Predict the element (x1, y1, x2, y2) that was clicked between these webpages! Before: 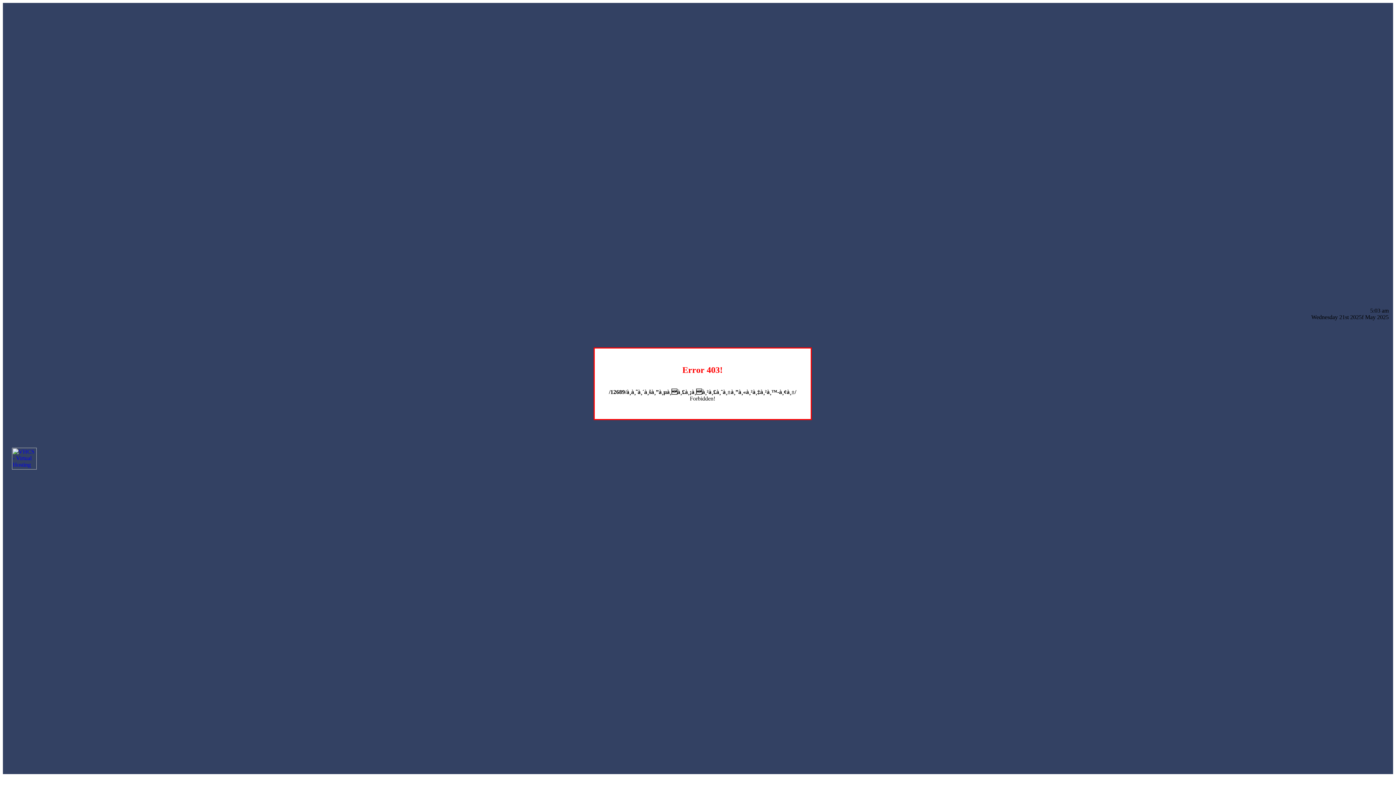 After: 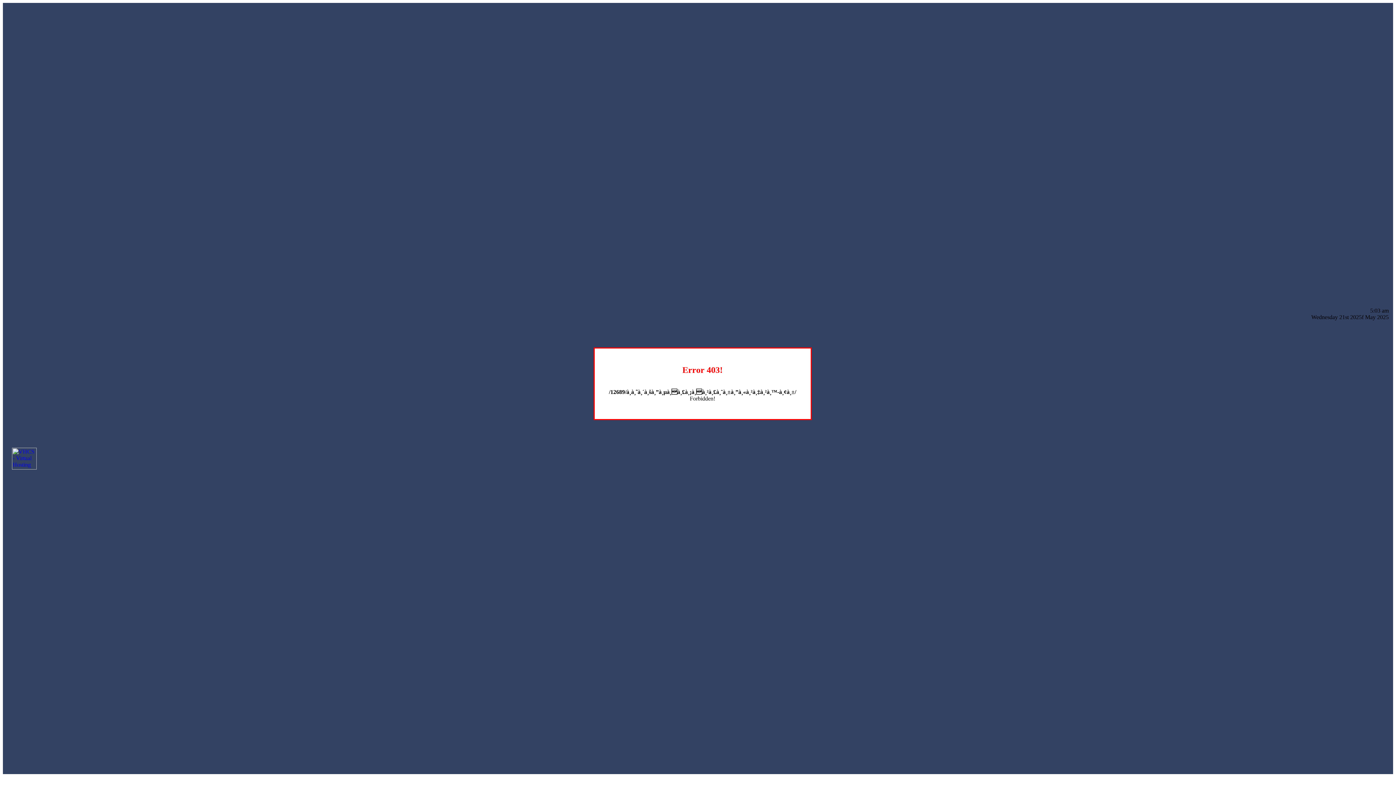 Action: bbox: (12, 464, 36, 470)